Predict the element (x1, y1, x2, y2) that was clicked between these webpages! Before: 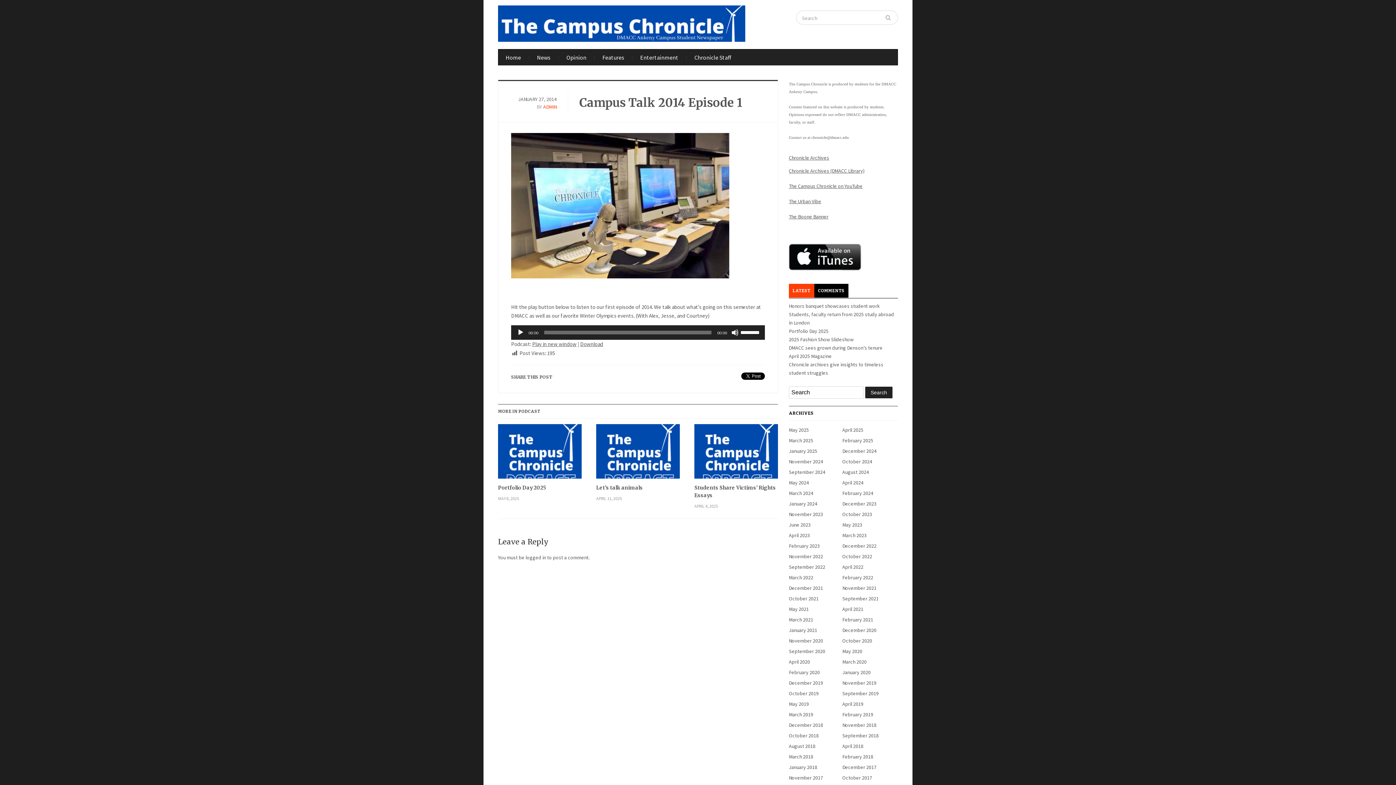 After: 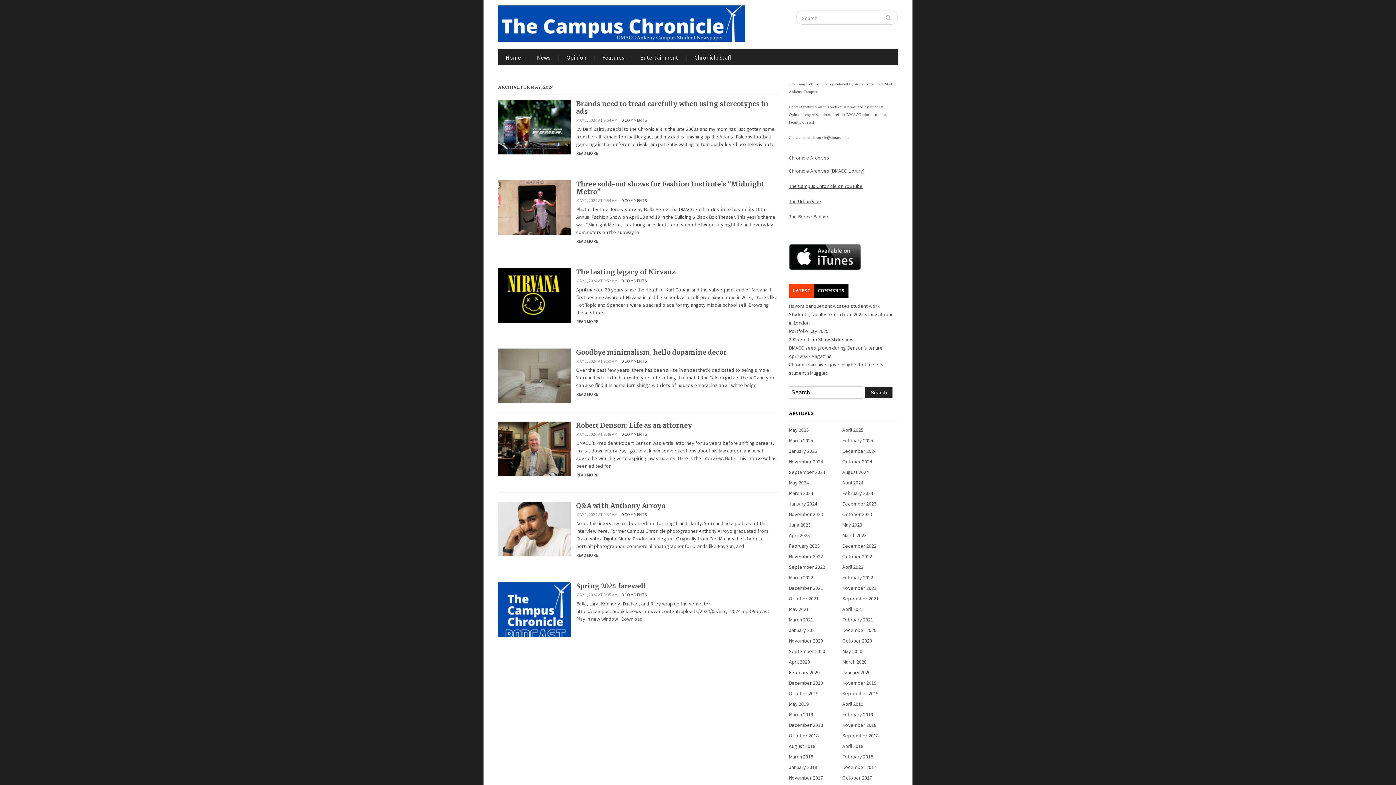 Action: label: May 2024 bbox: (789, 479, 809, 486)